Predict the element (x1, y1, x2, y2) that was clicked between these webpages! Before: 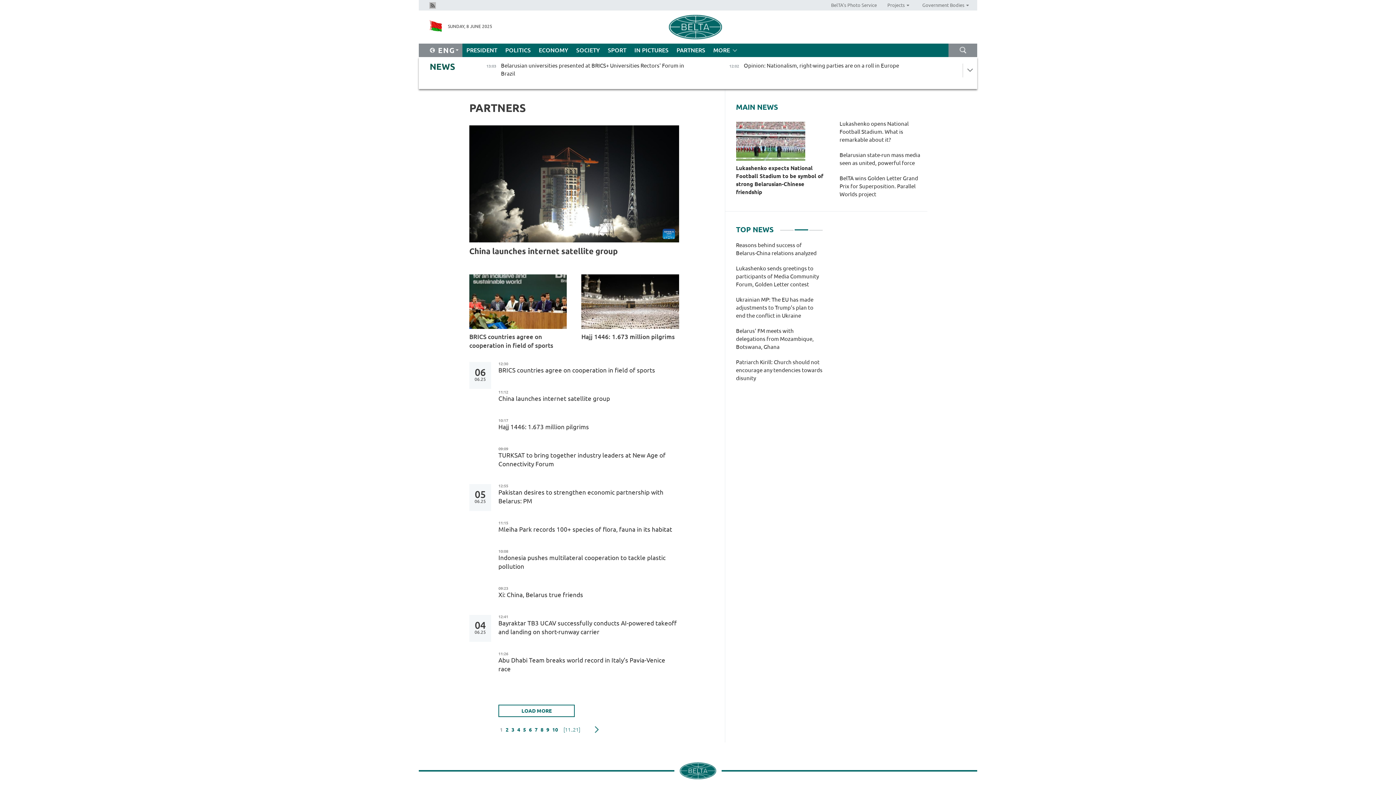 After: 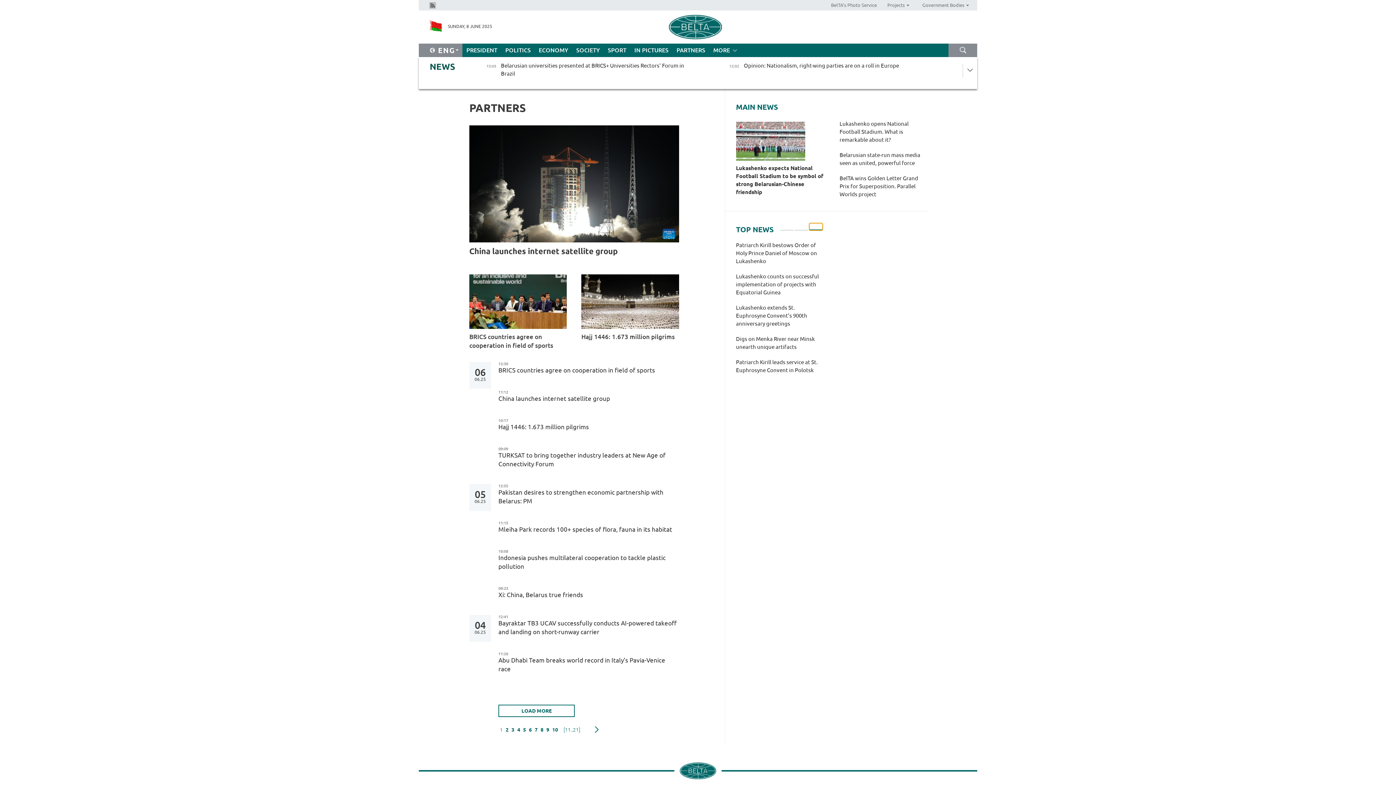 Action: label: 3 of 3 bbox: (809, 223, 822, 230)